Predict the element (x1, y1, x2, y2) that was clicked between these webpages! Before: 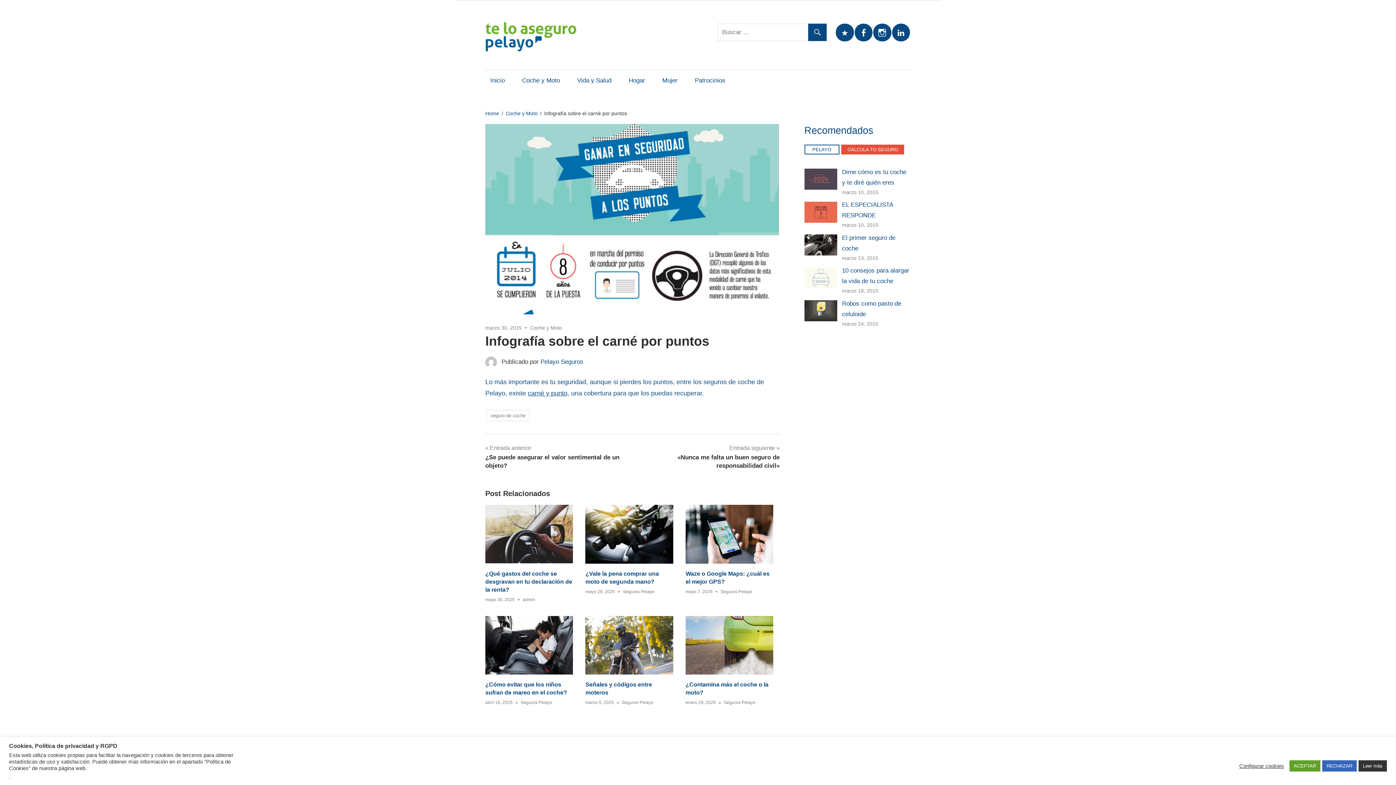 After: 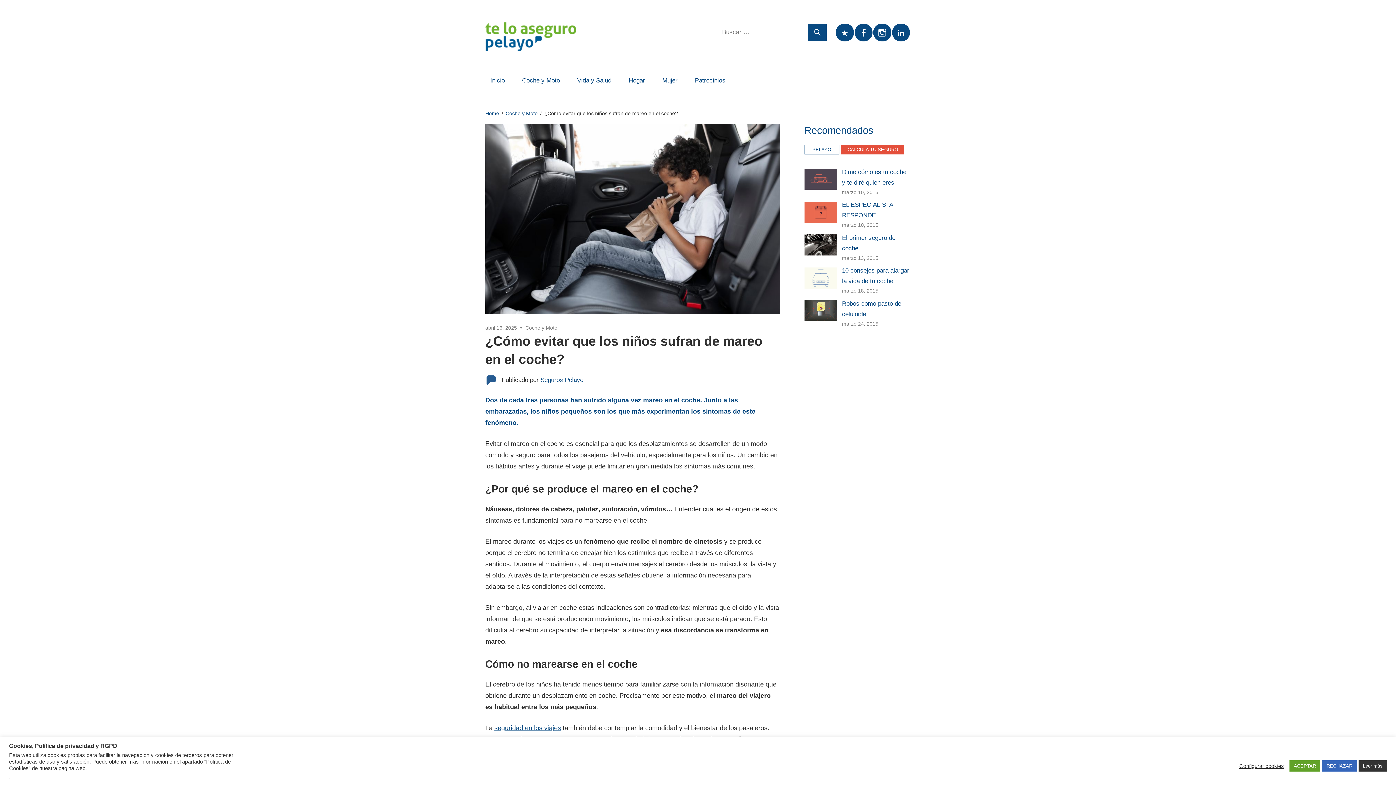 Action: bbox: (485, 672, 573, 679)